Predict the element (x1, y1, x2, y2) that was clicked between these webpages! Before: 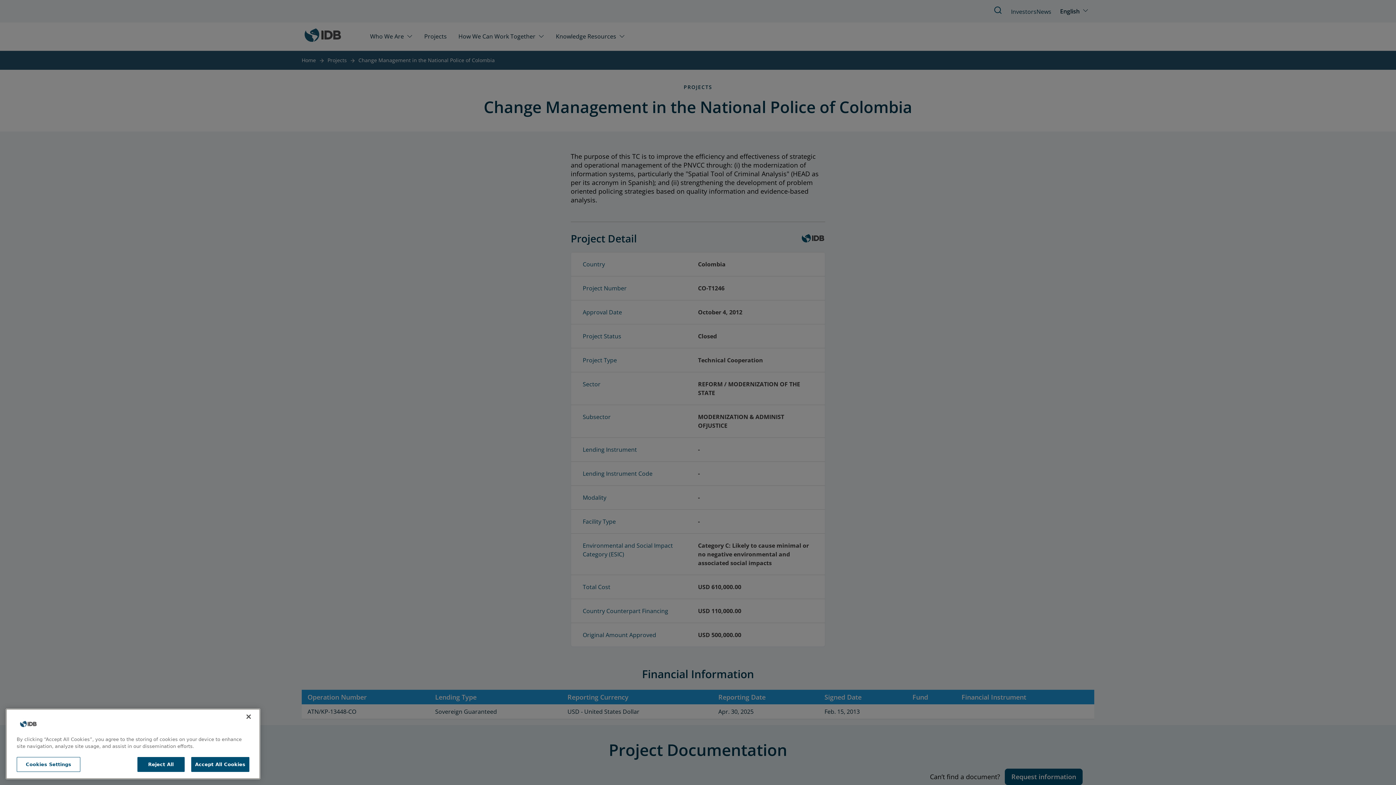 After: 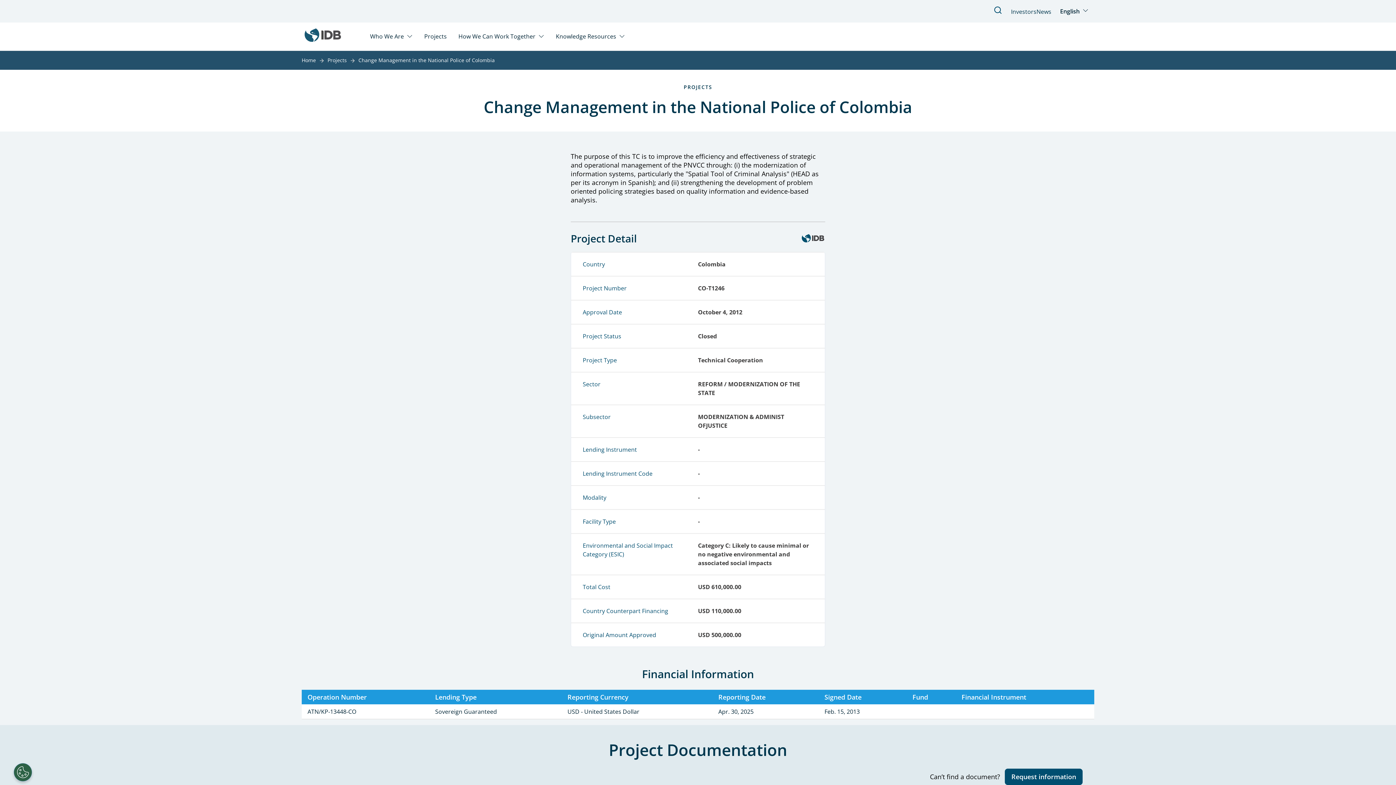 Action: bbox: (191, 763, 249, 778) label: Accept All Cookies